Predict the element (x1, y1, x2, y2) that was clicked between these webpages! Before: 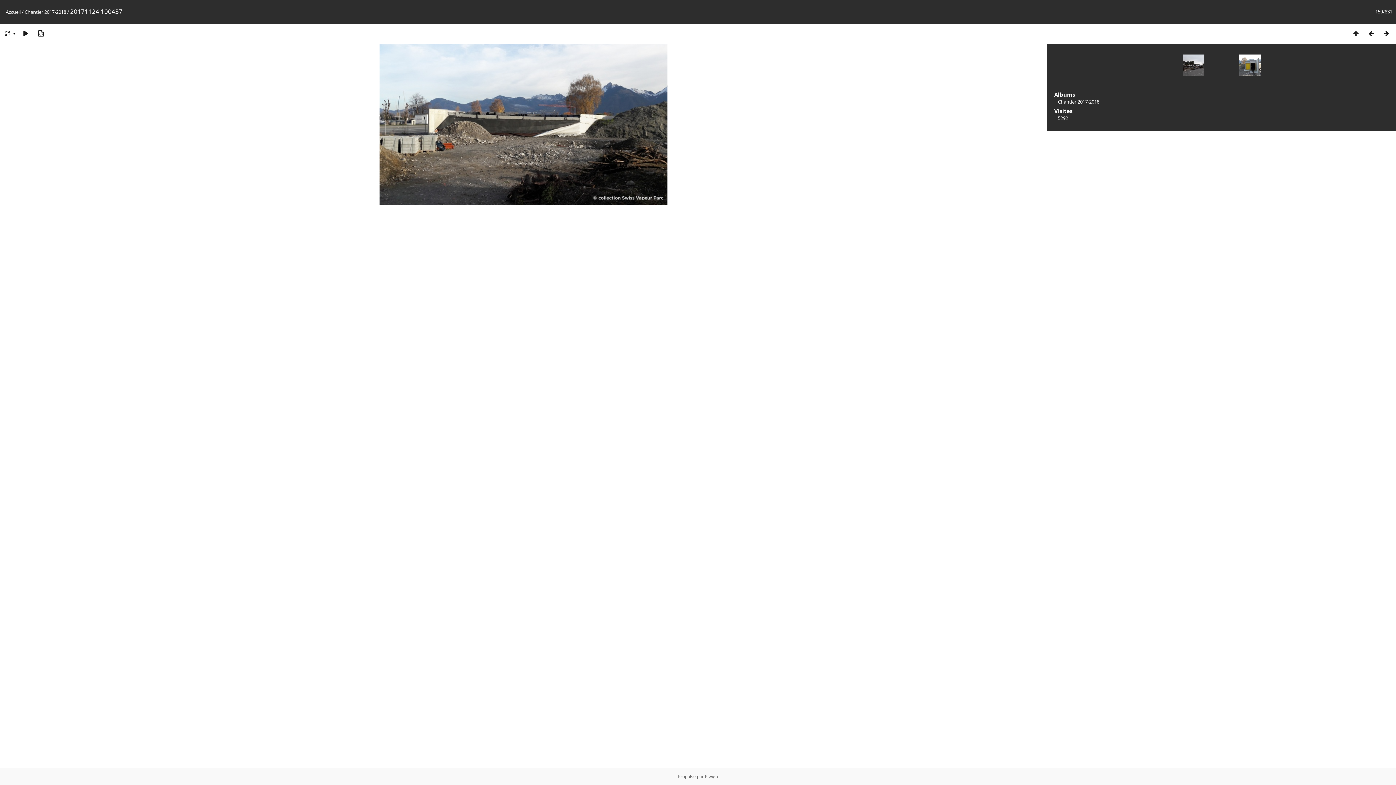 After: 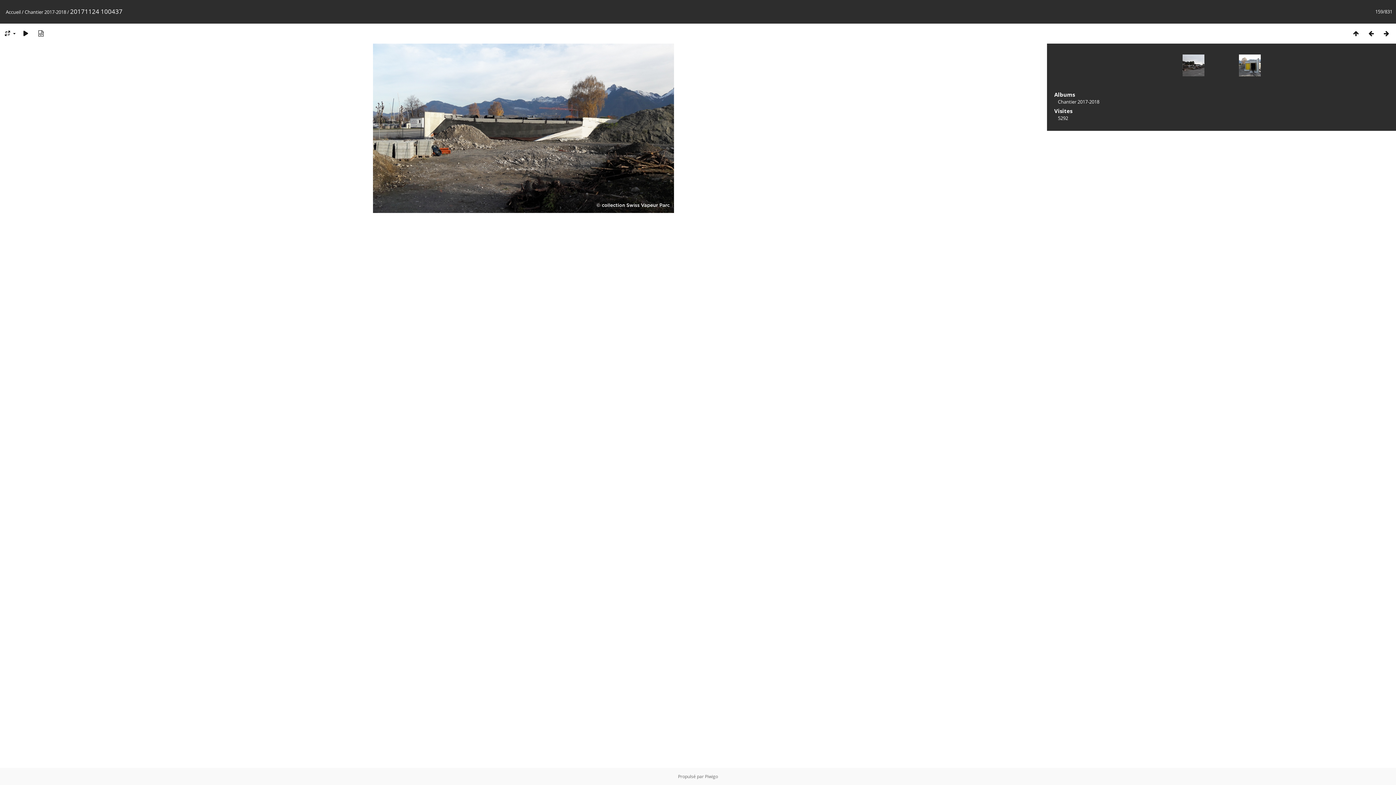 Action: bbox: (33, 29, 48, 37)